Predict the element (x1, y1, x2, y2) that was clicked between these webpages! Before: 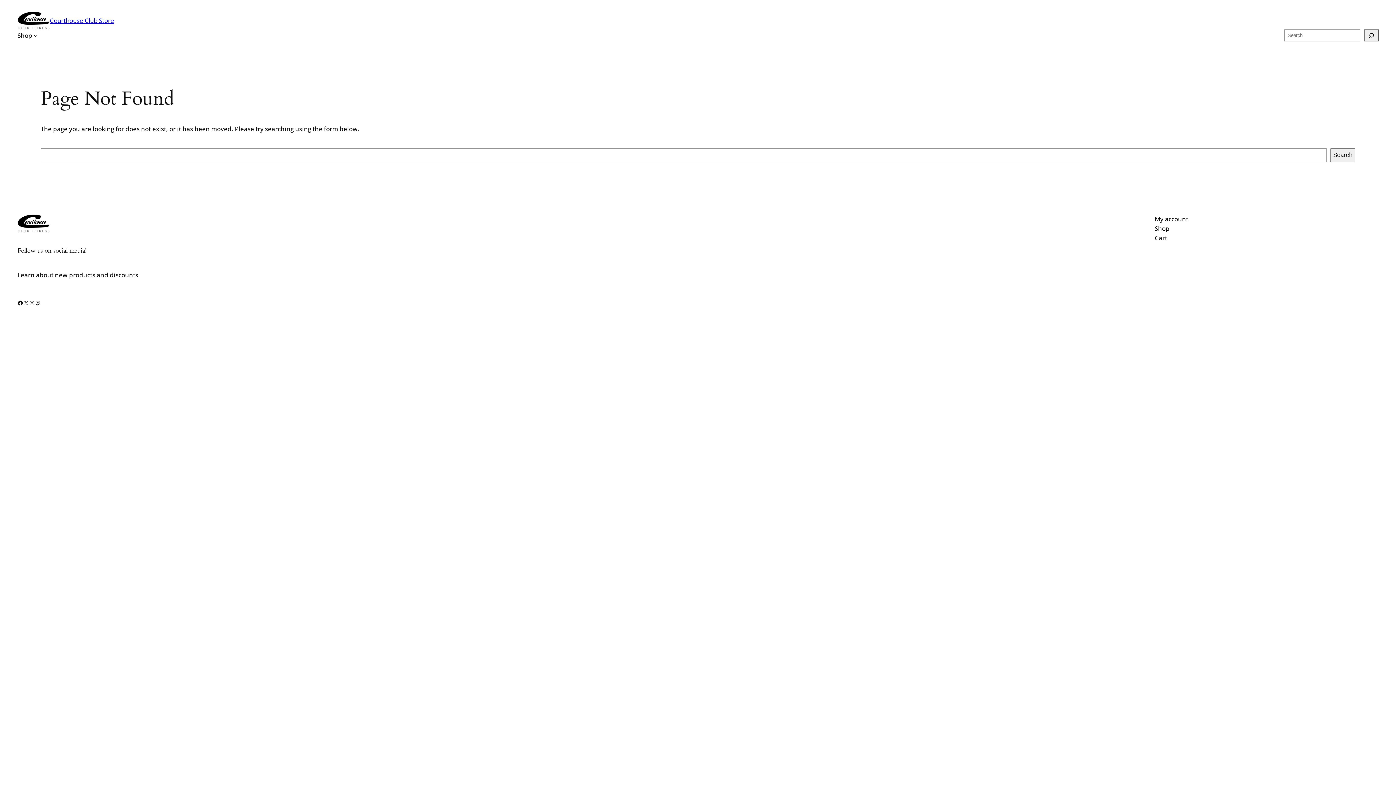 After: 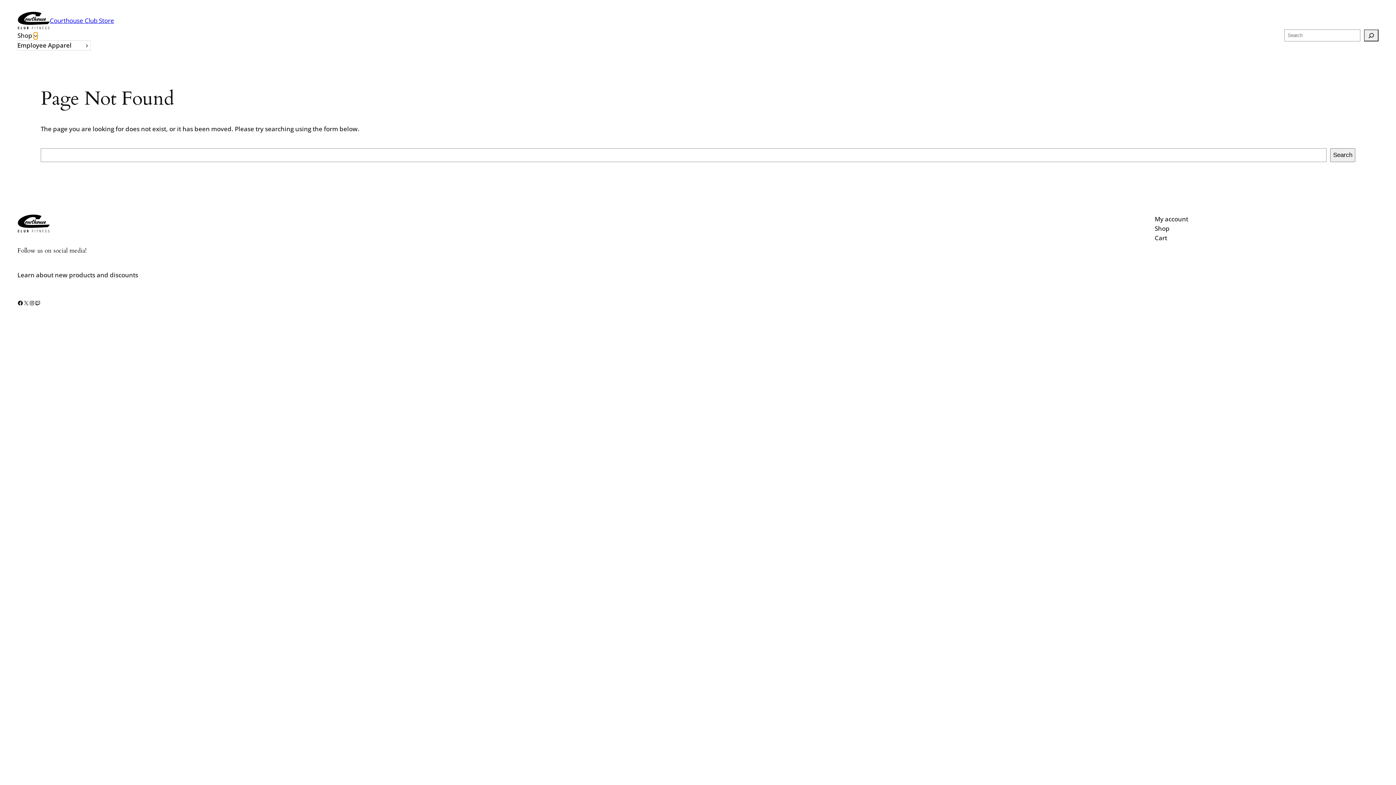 Action: label: Shop submenu bbox: (33, 33, 37, 37)